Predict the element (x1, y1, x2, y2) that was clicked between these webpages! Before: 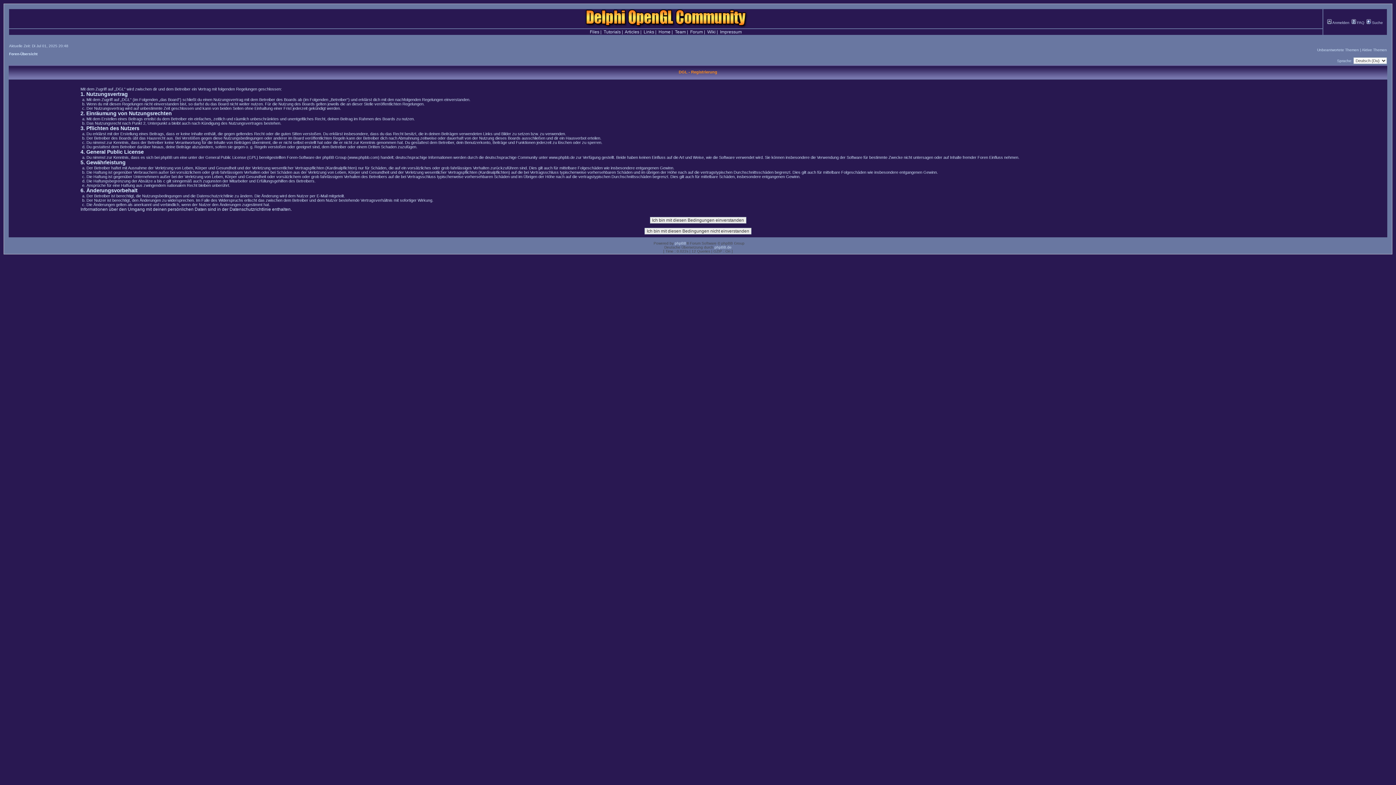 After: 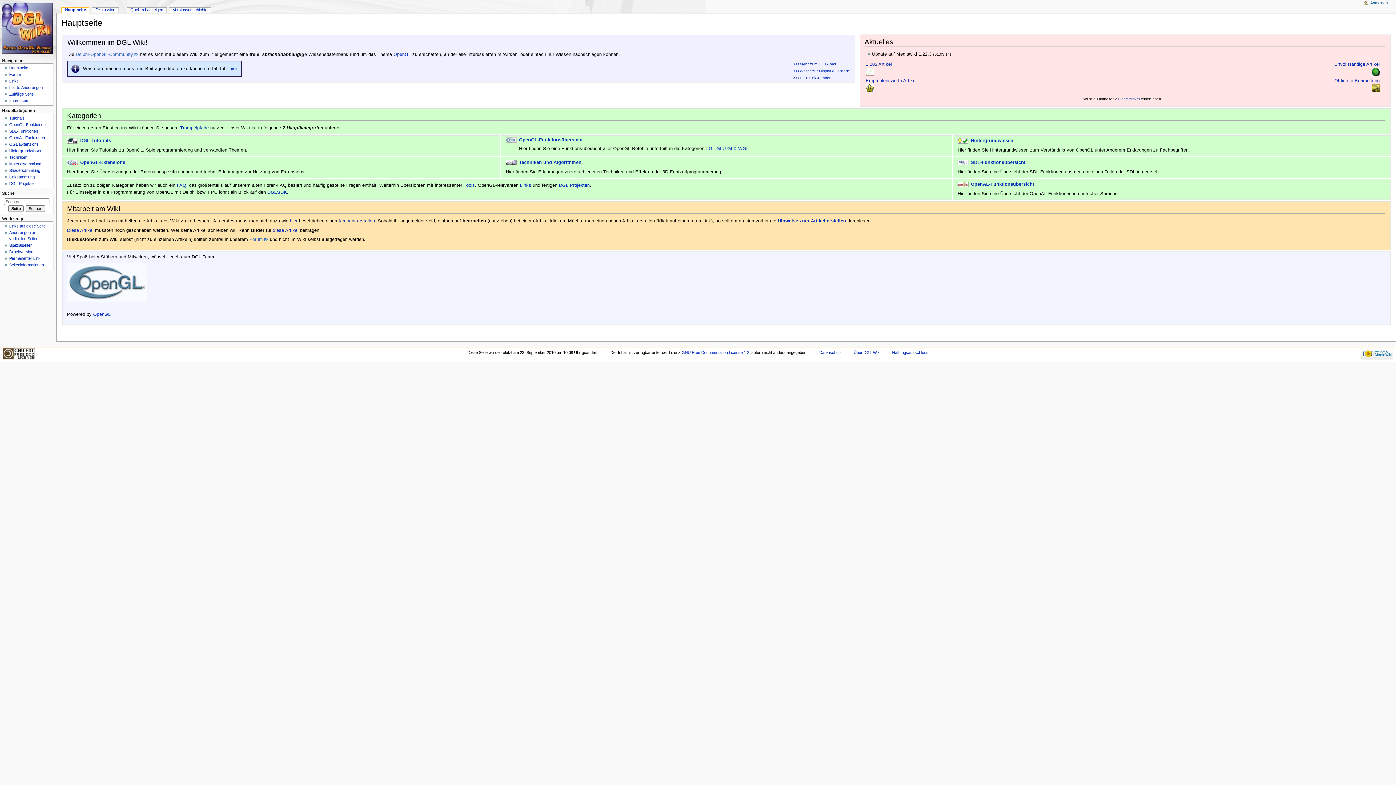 Action: label: Wiki bbox: (707, 29, 715, 34)